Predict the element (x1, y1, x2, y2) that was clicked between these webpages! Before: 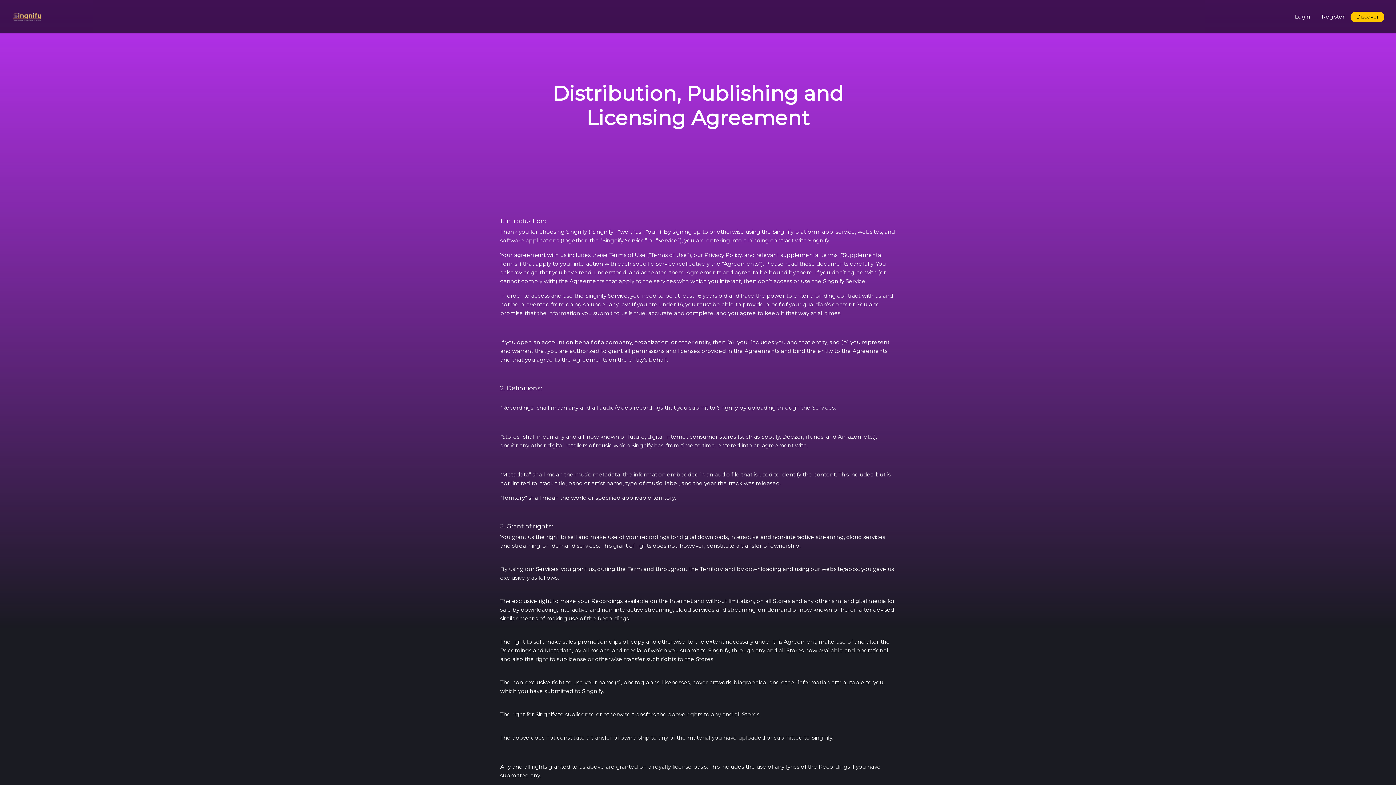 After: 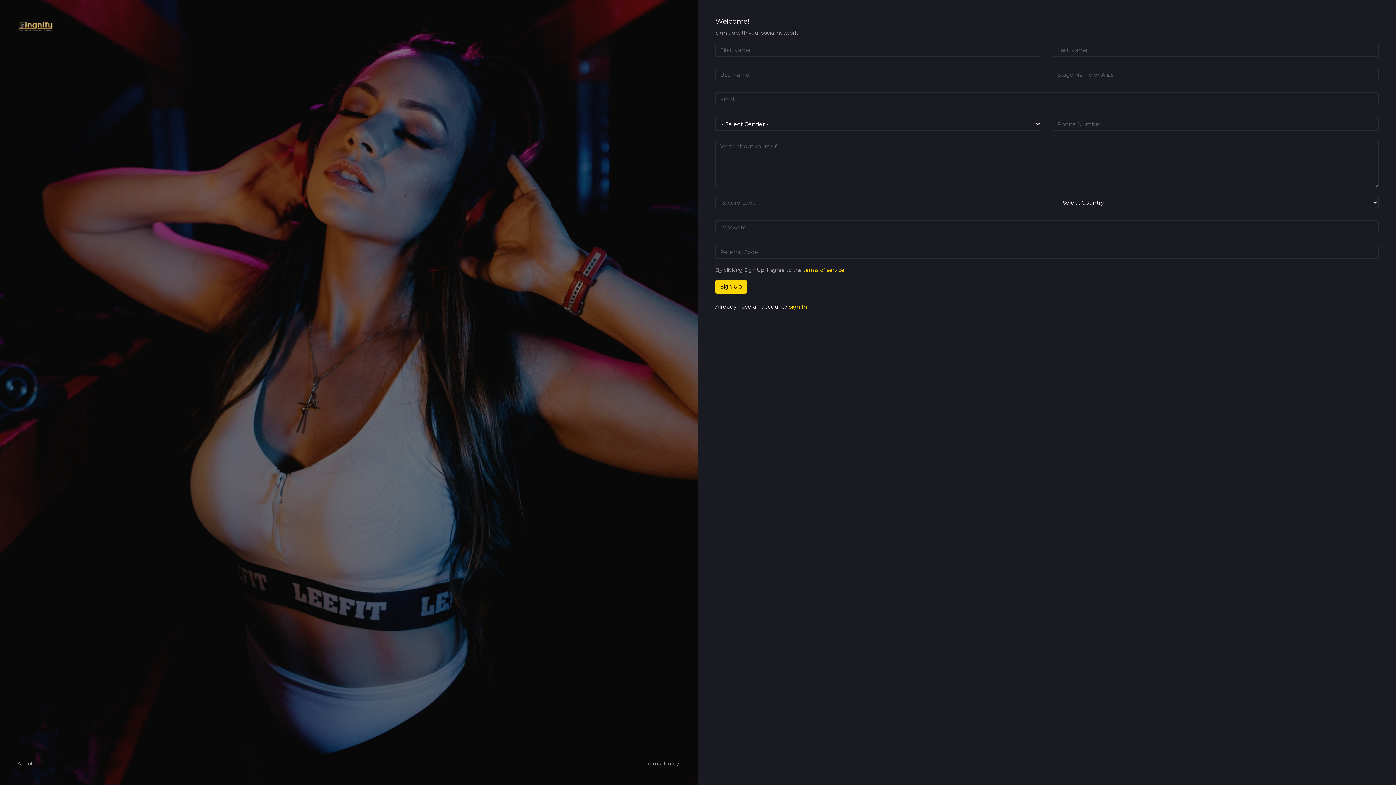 Action: label: Register bbox: (1316, 9, 1350, 24)